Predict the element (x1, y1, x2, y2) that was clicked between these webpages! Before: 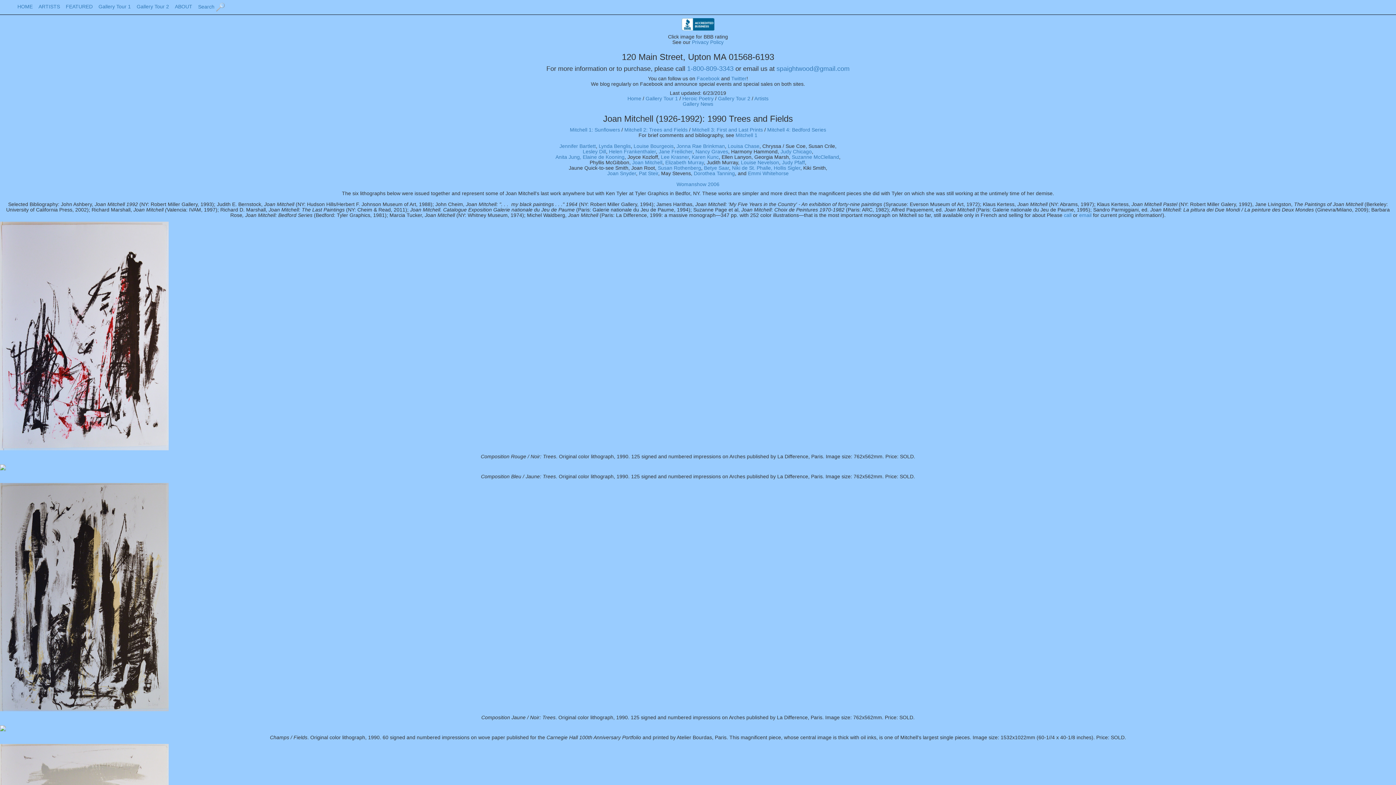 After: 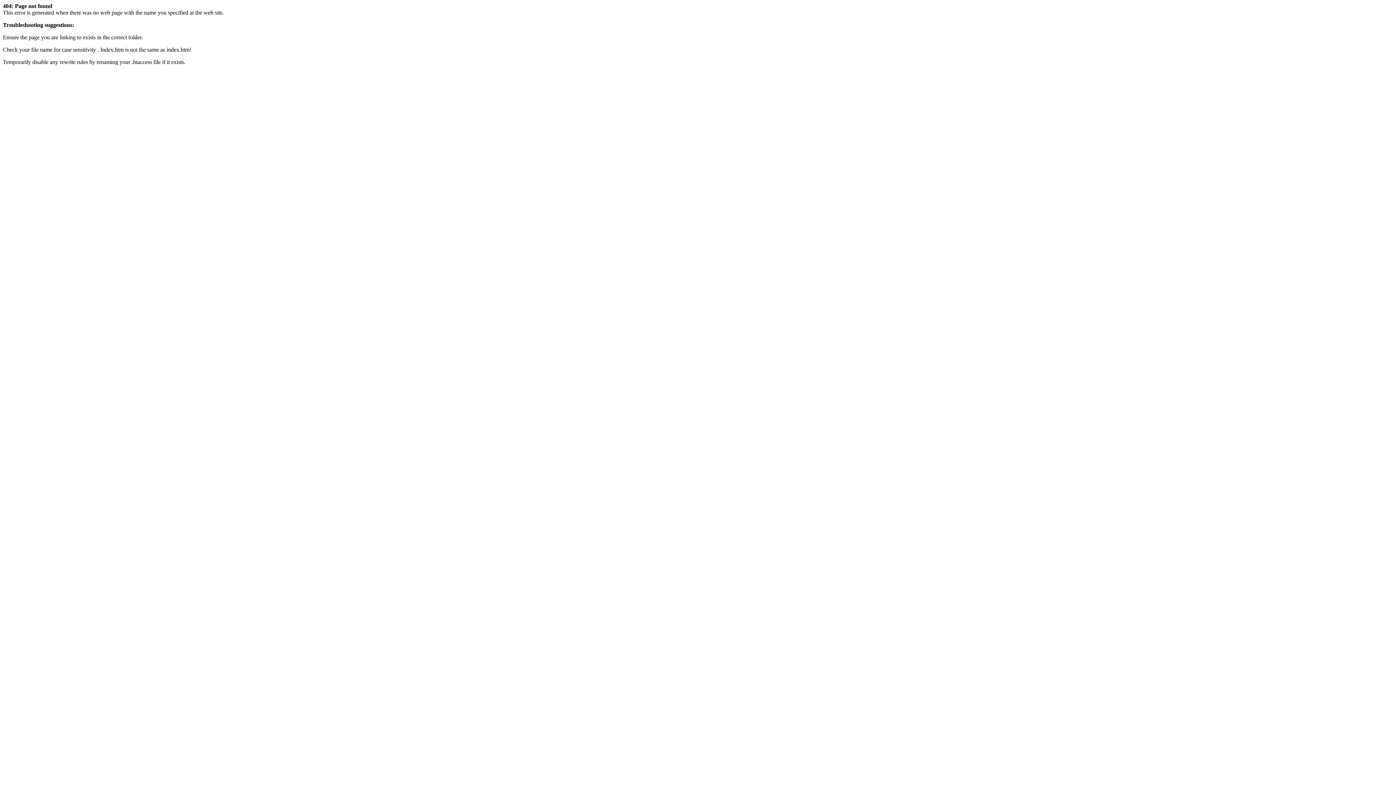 Action: bbox: (195, 0, 227, 14) label: Search 